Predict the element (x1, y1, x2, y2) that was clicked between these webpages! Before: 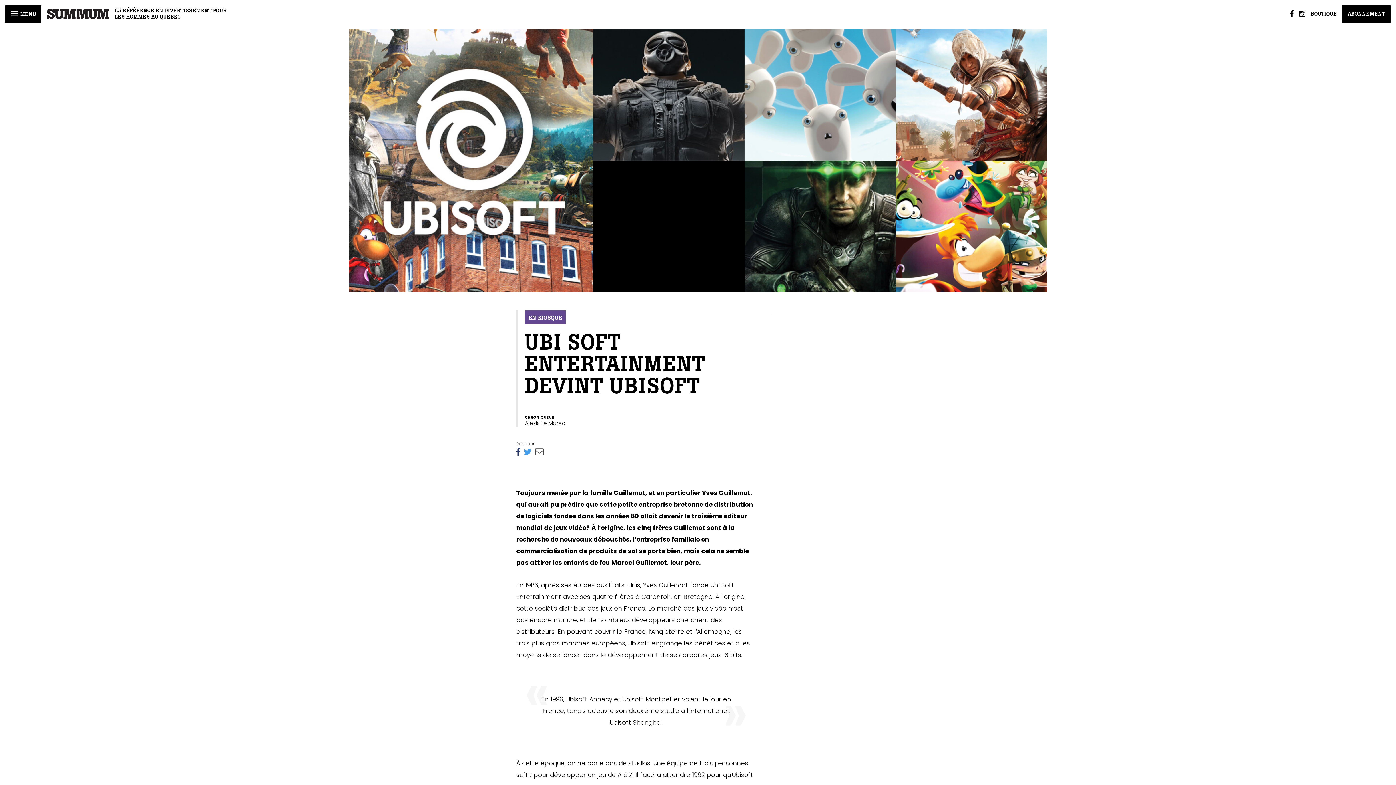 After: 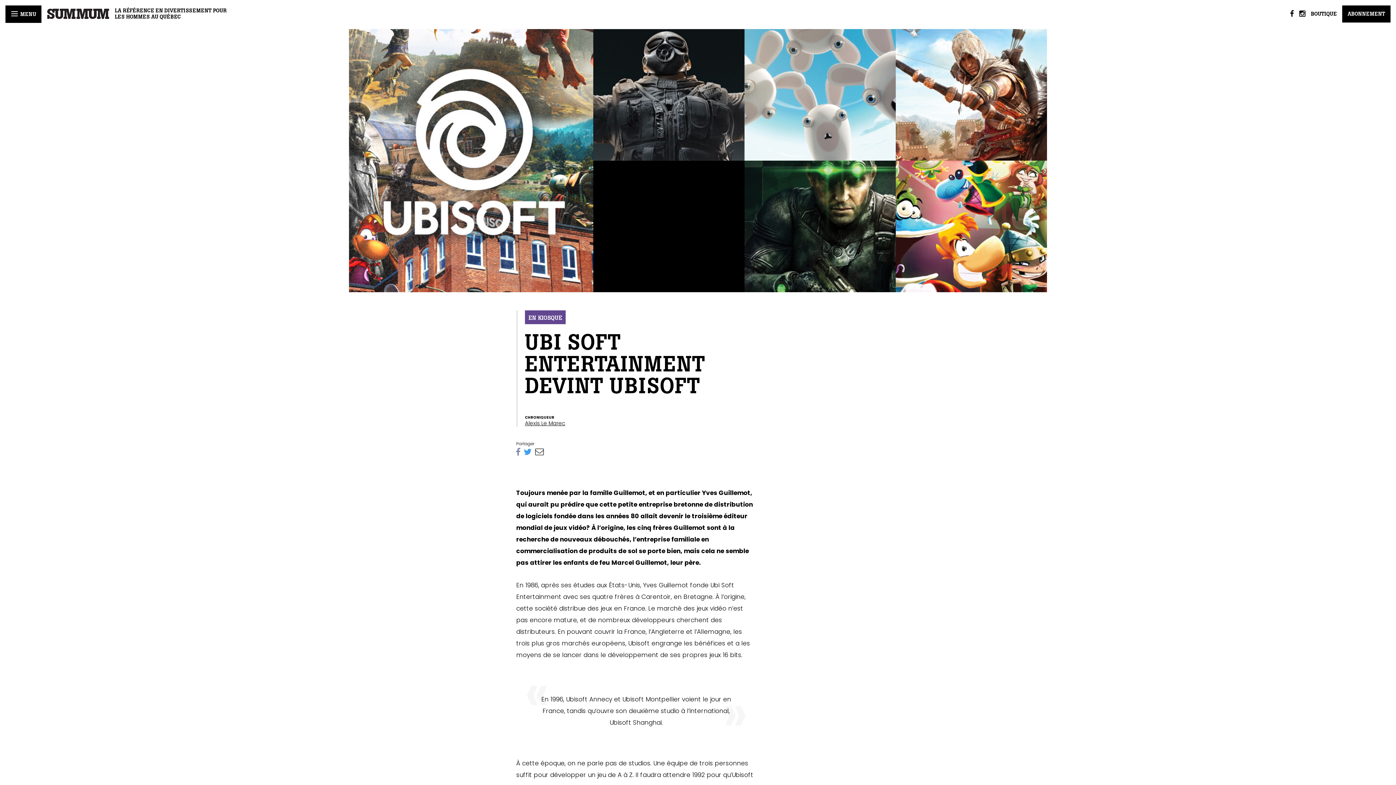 Action: bbox: (516, 448, 520, 457)